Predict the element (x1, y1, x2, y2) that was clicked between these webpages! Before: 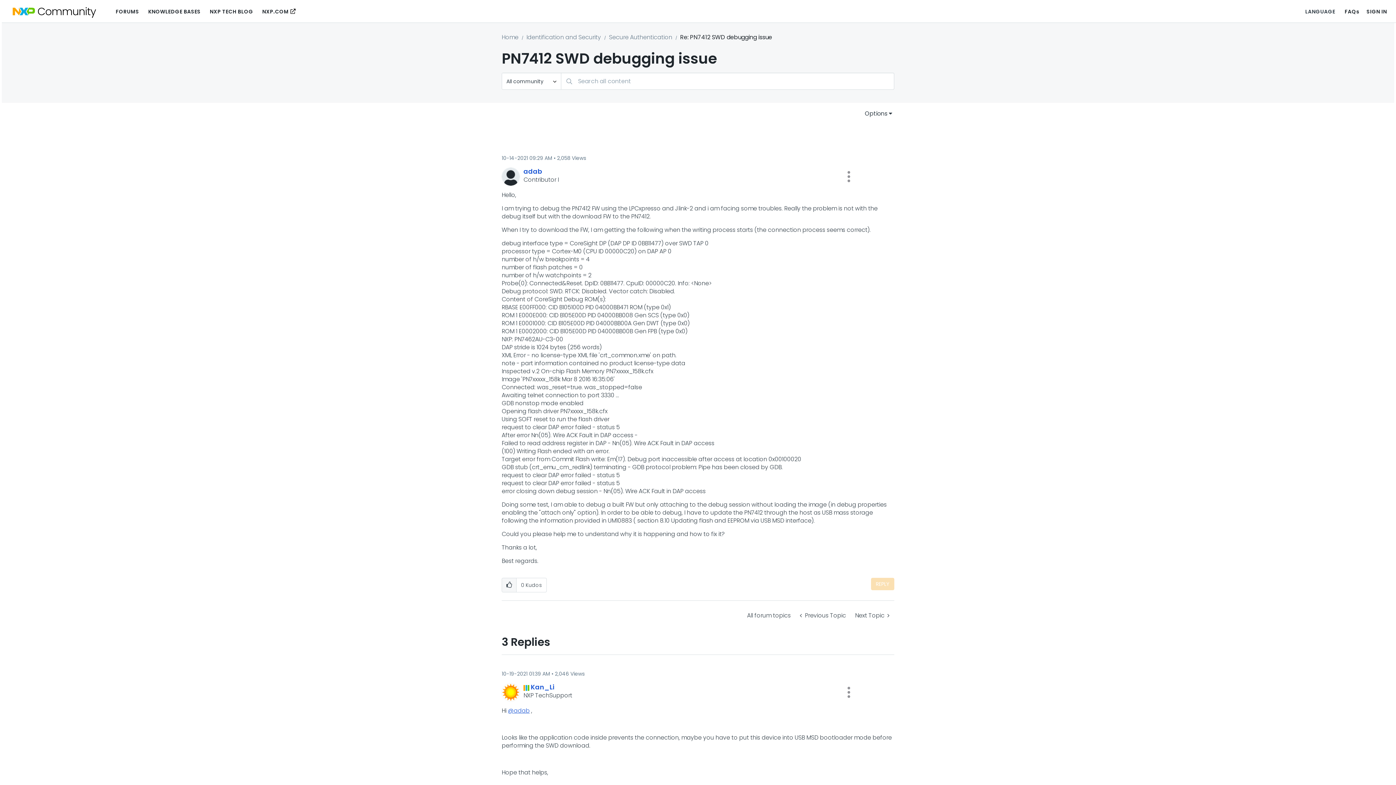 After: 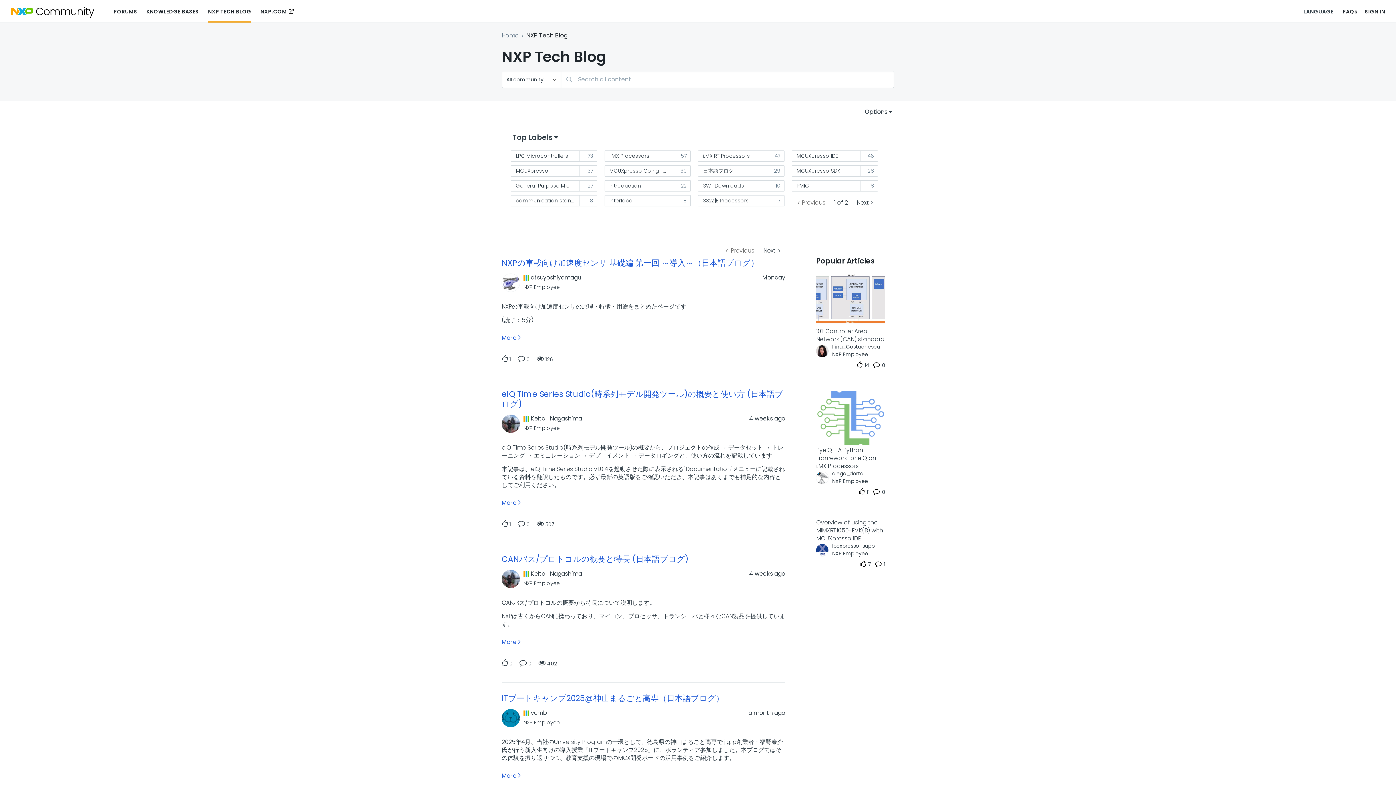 Action: bbox: (209, 4, 253, 18) label: NXP TECH BLOG